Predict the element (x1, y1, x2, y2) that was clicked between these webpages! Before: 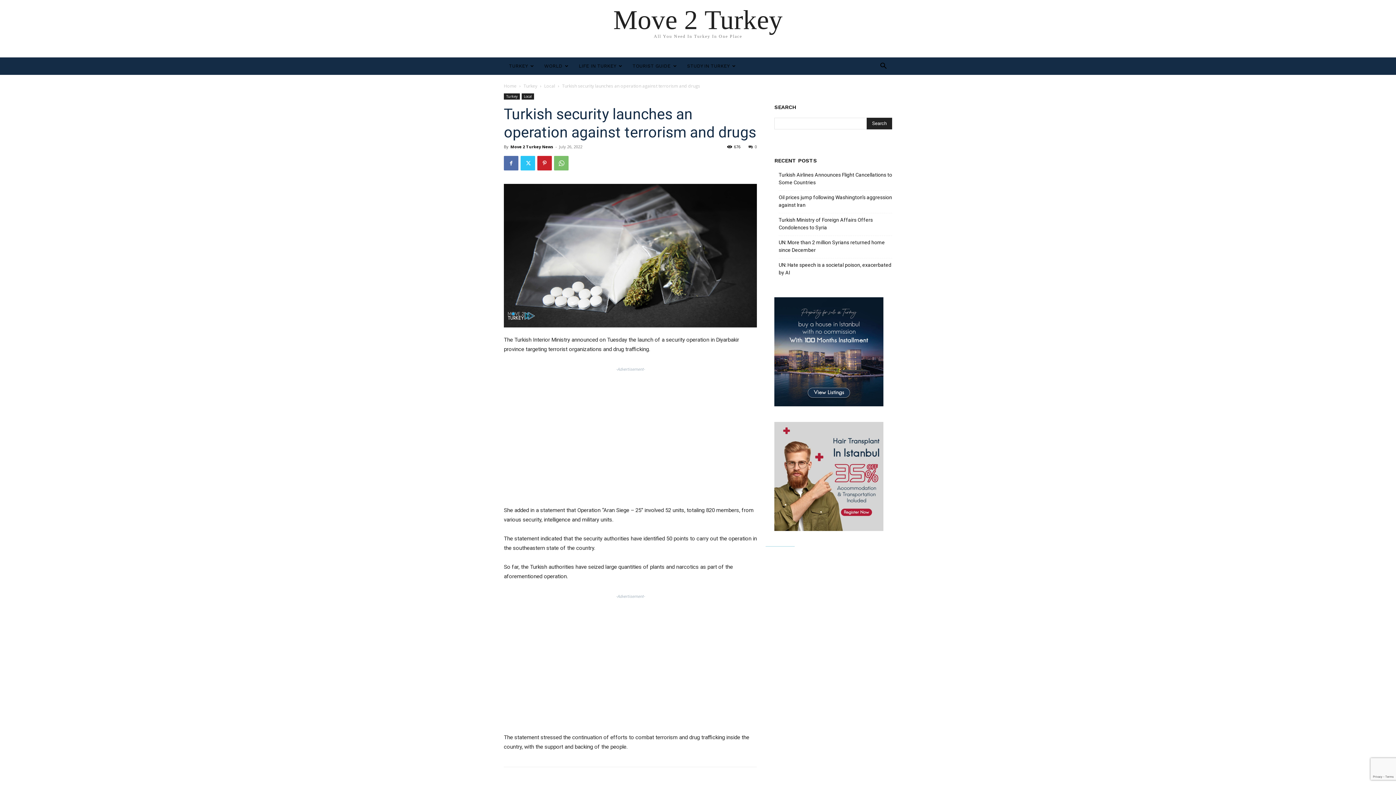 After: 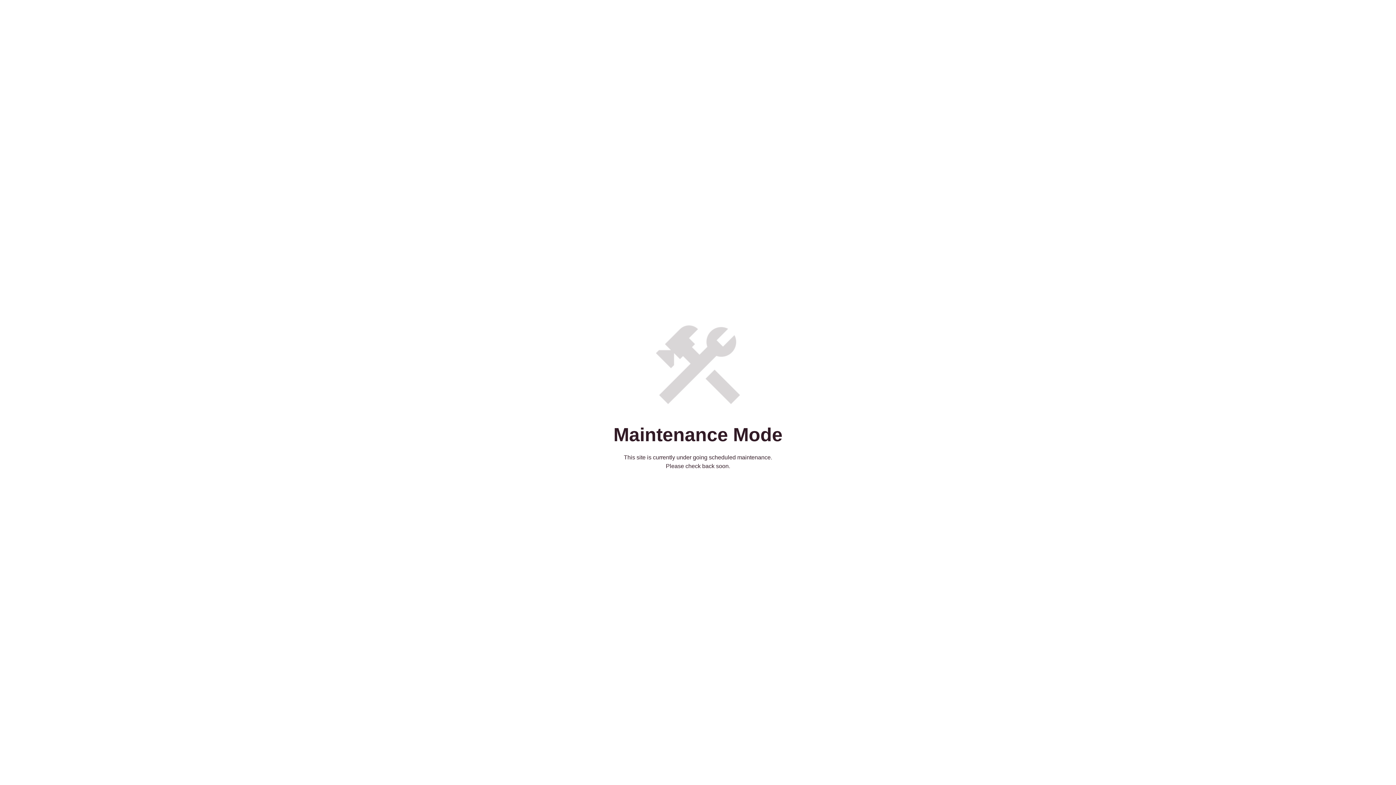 Action: bbox: (774, 401, 883, 408)